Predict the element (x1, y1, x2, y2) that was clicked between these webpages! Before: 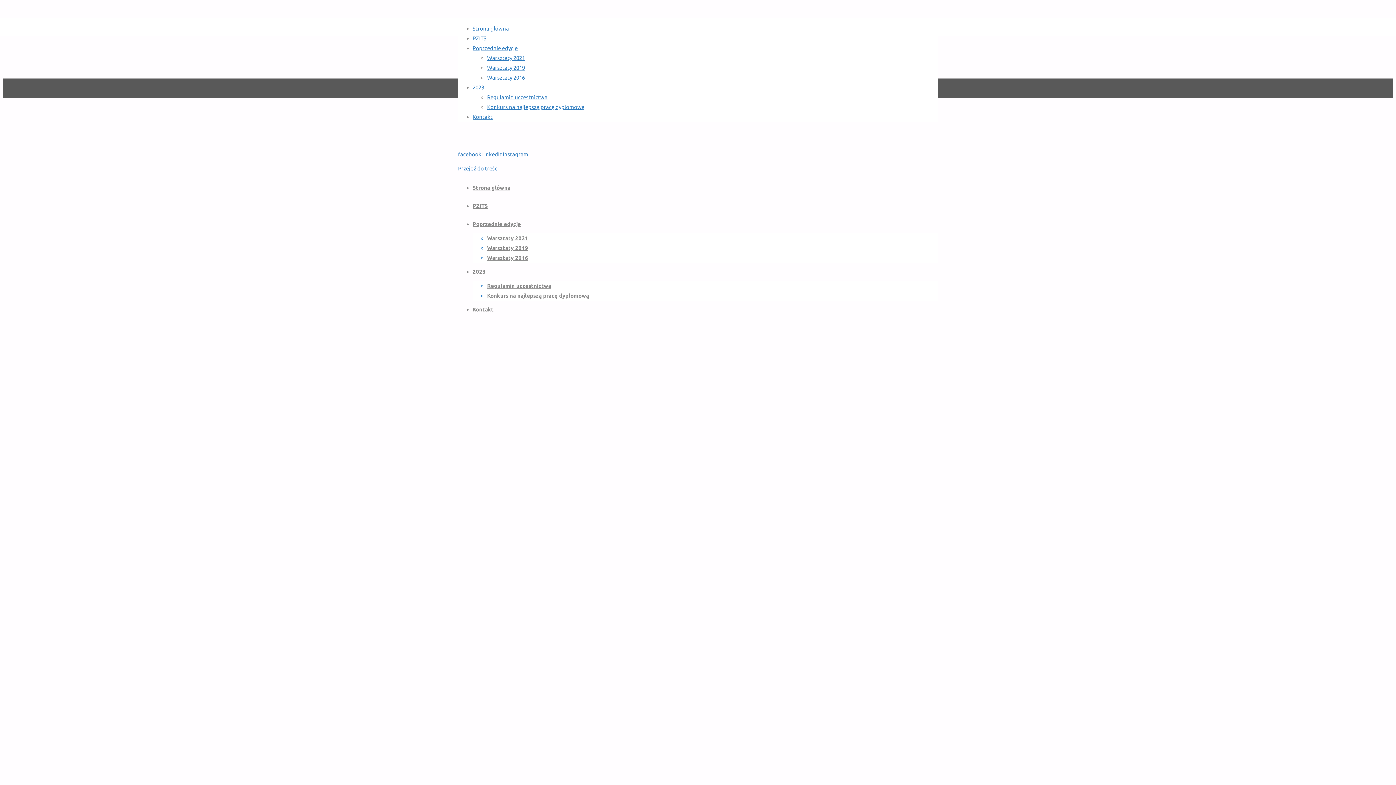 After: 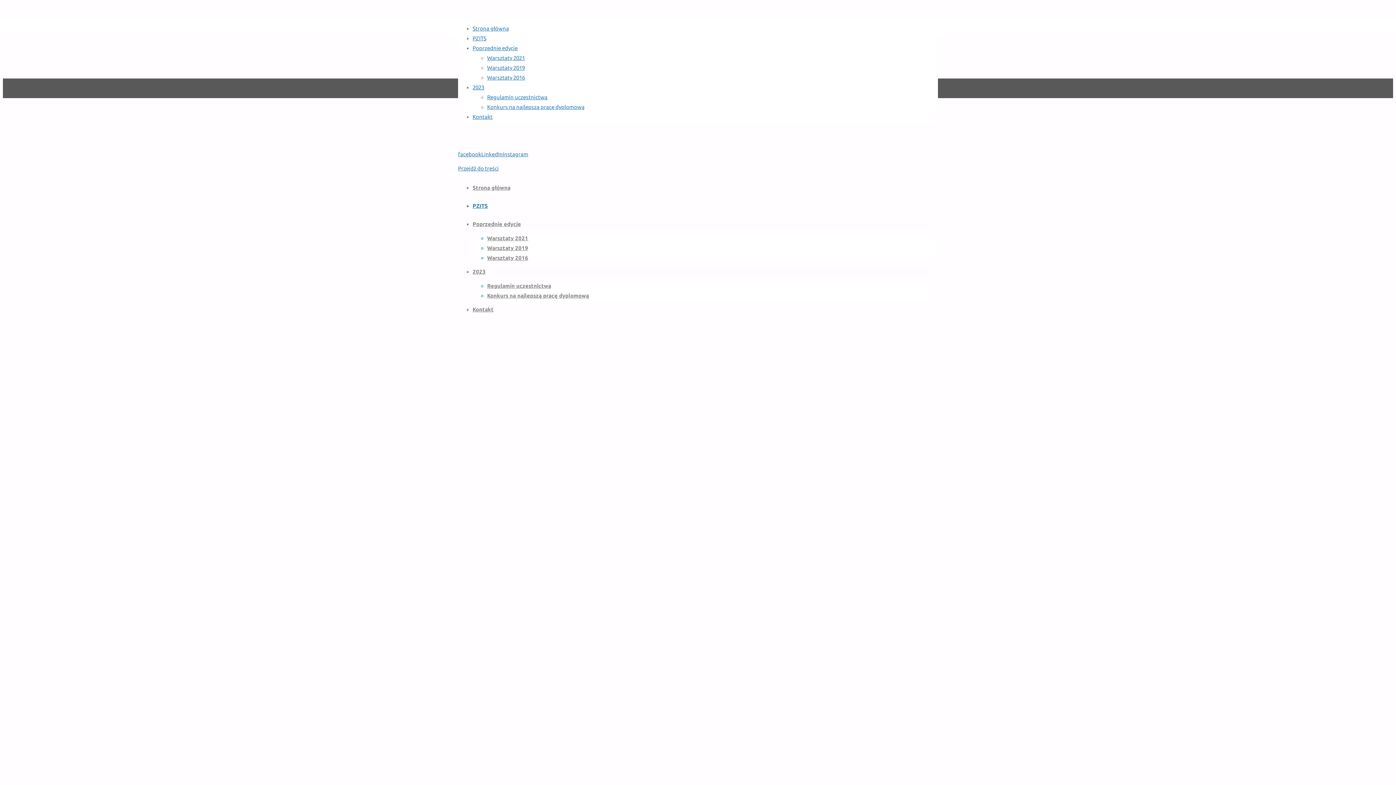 Action: label: PZITS bbox: (472, 202, 488, 209)